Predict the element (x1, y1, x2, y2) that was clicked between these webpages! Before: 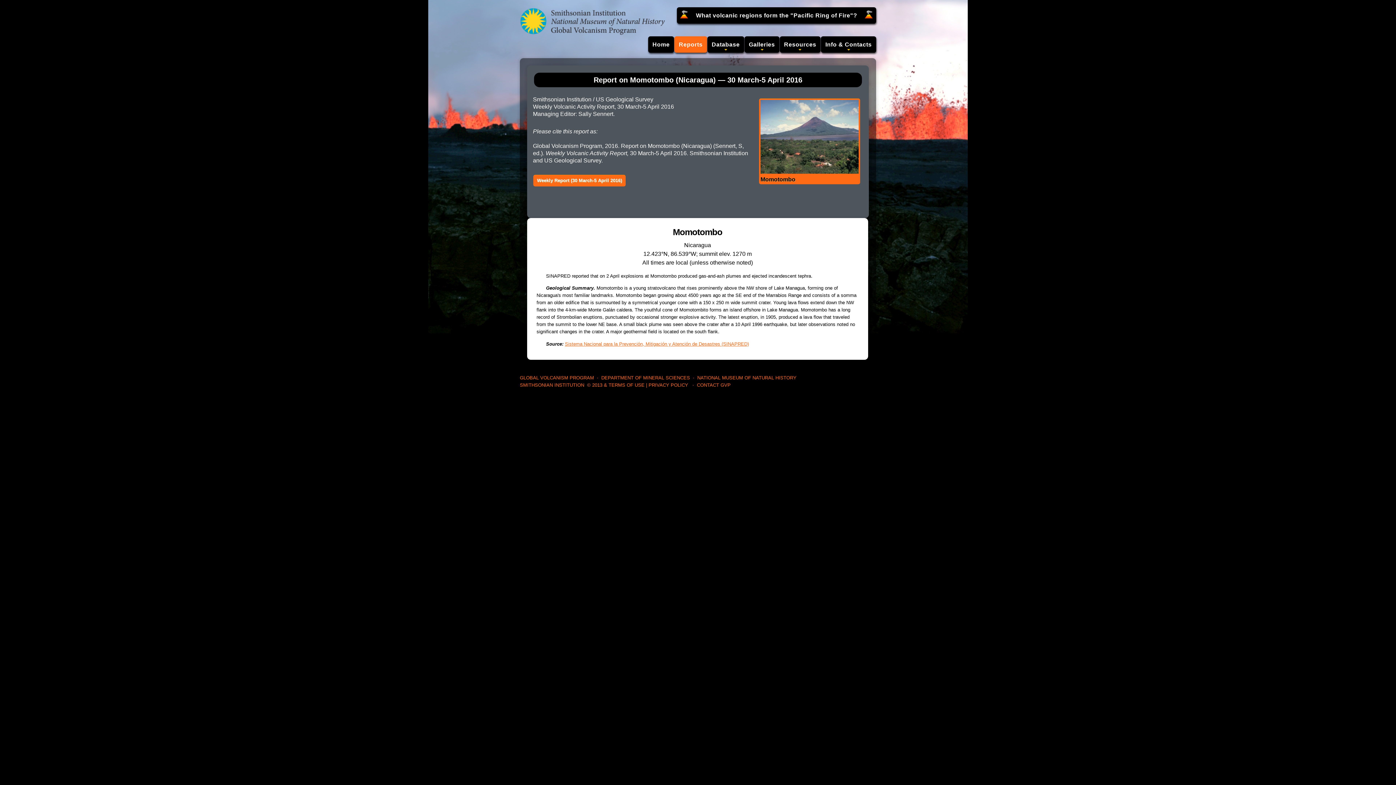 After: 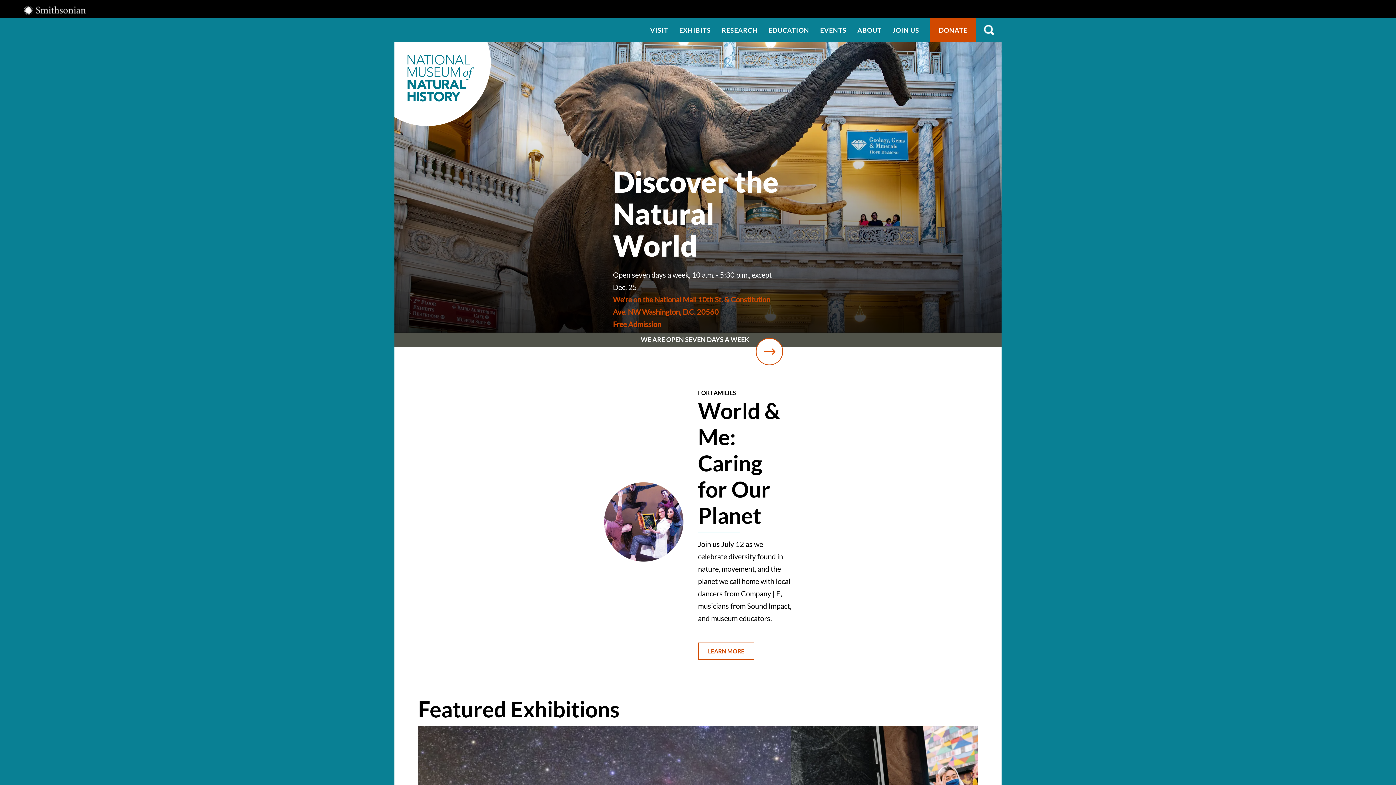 Action: label: NATIONAL MUSEUM OF NATURAL HISTORY bbox: (697, 375, 796, 380)